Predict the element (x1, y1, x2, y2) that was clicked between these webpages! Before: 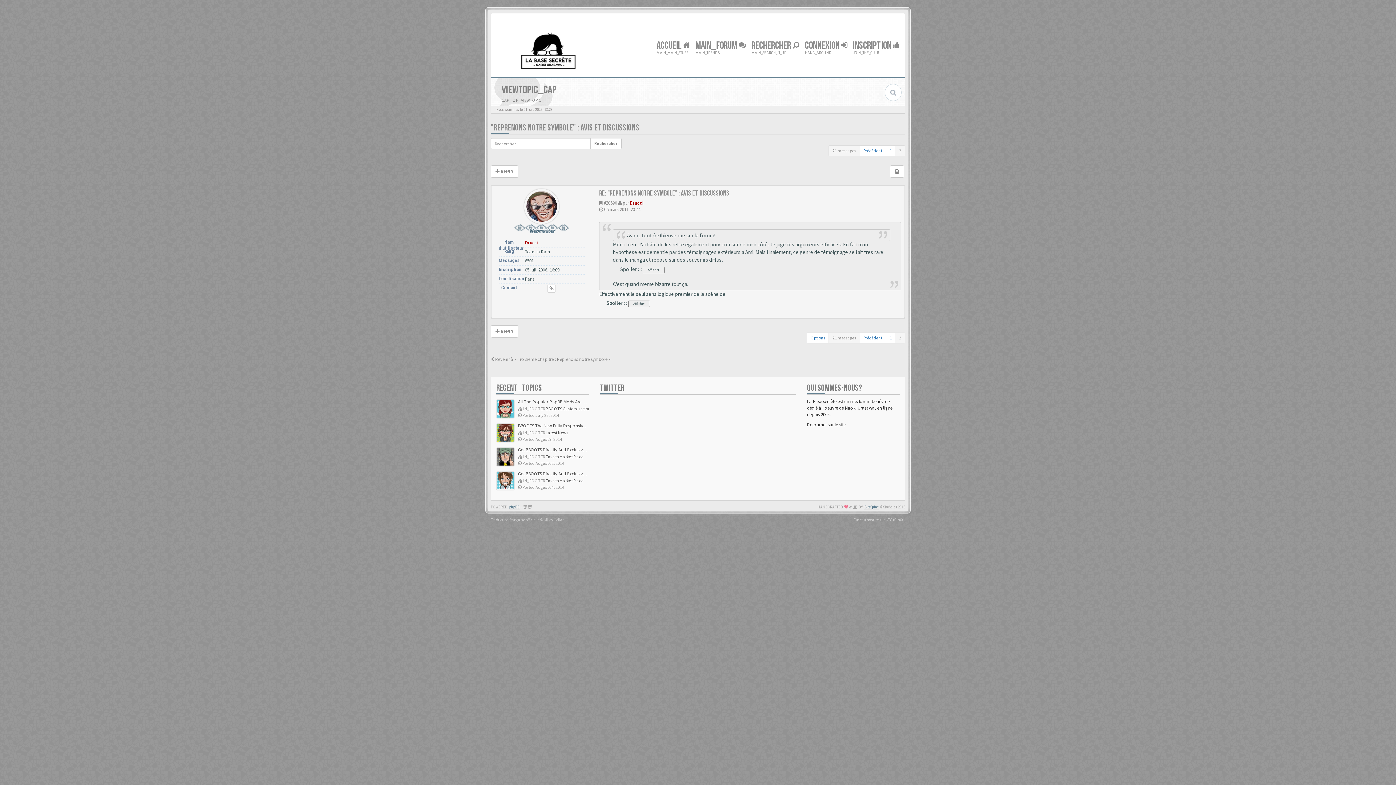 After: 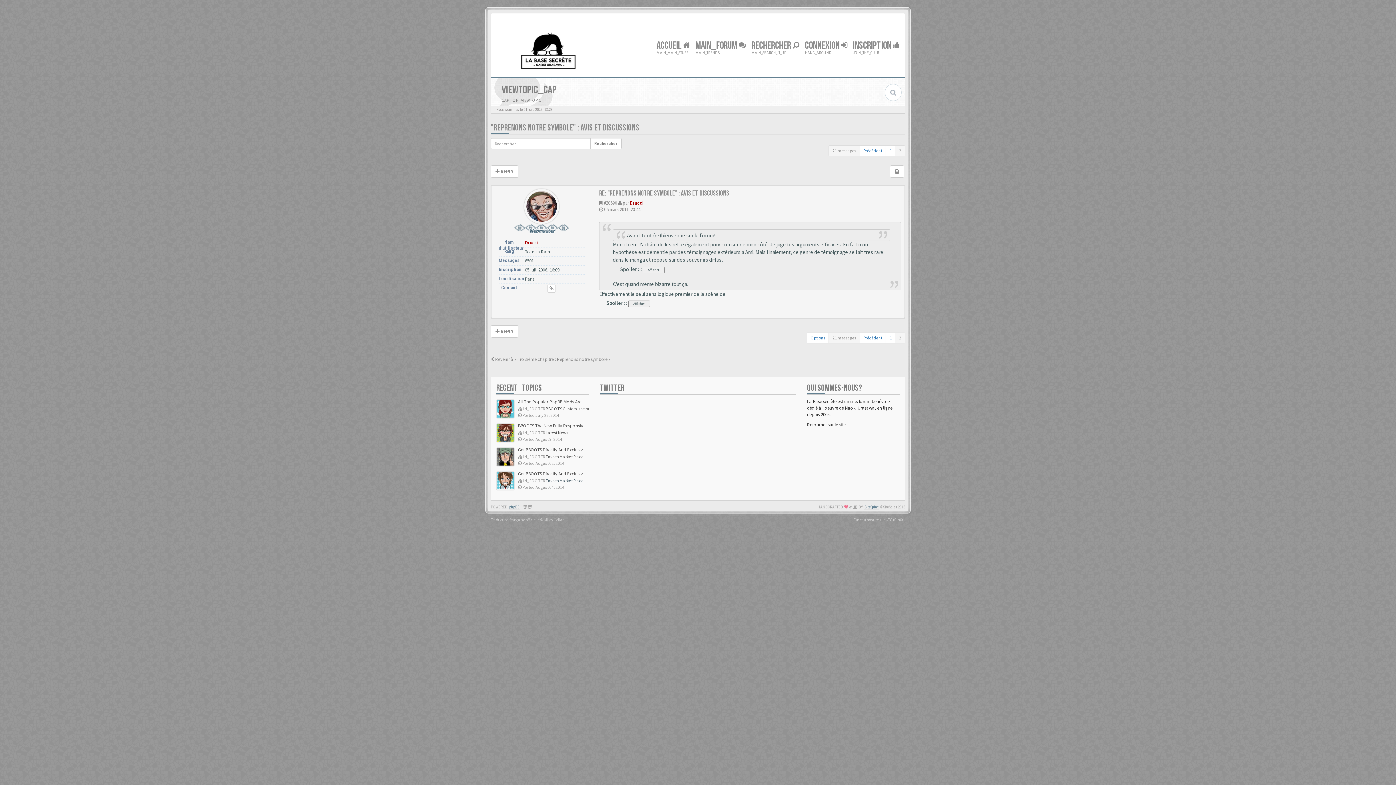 Action: bbox: (545, 478, 583, 483) label: Envato Market Place